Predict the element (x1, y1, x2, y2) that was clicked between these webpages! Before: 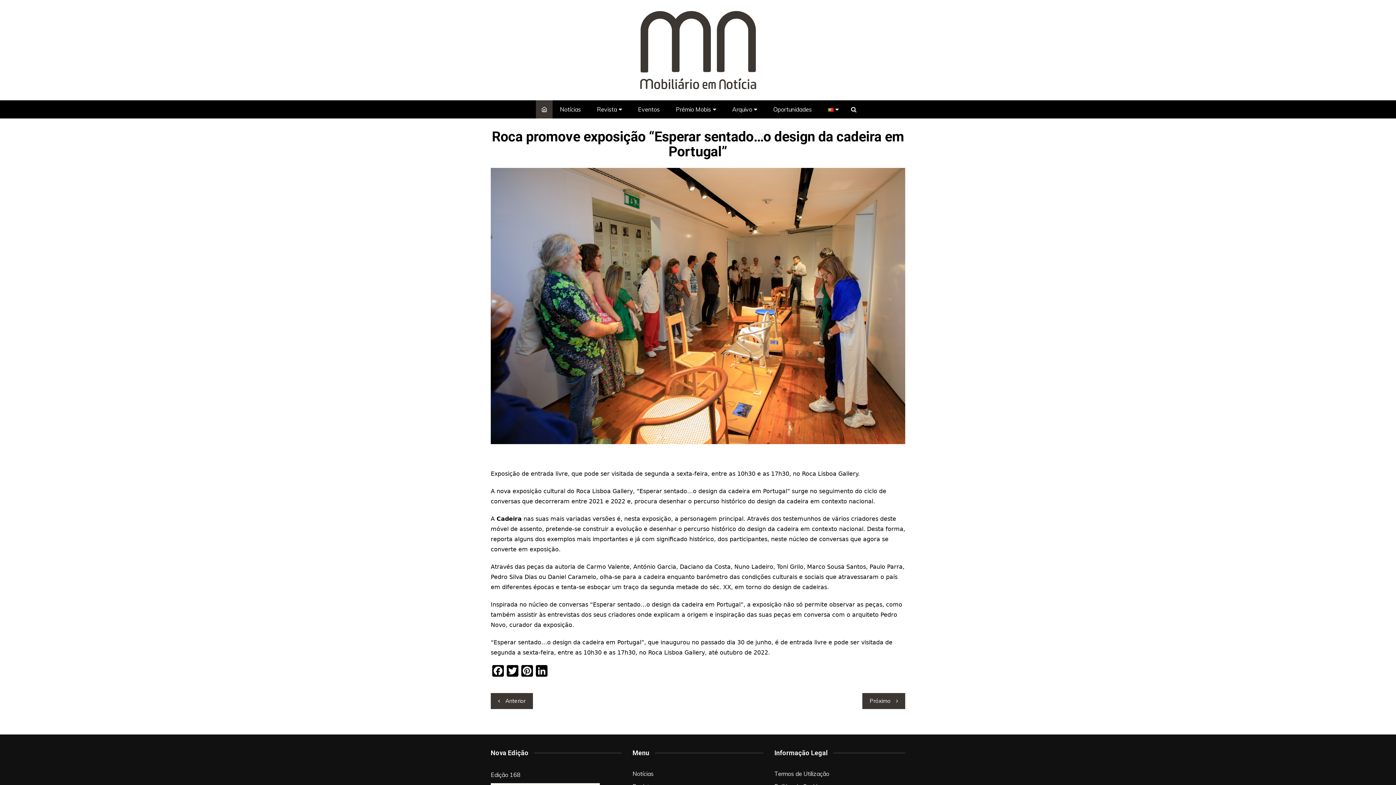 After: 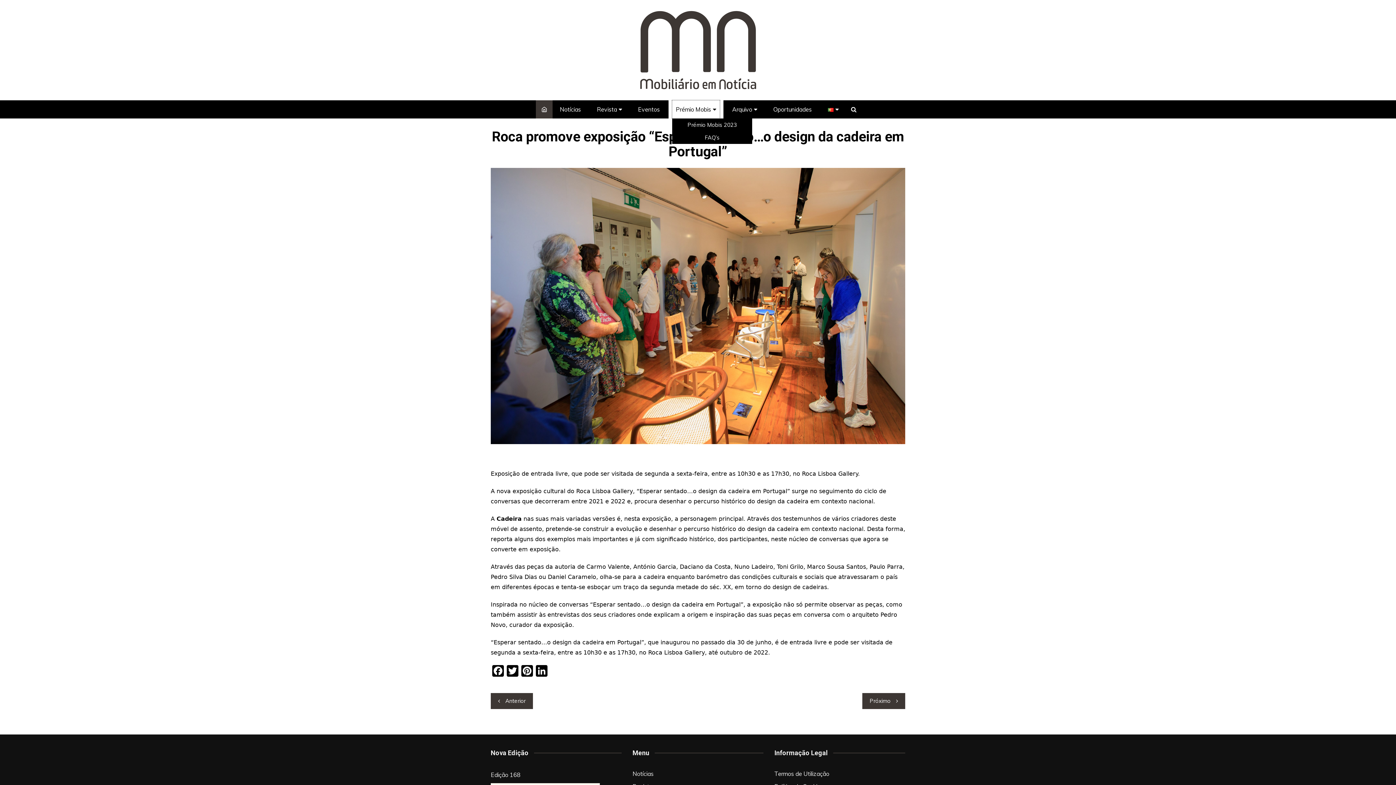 Action: label: Prémio Mobis bbox: (672, 100, 720, 118)